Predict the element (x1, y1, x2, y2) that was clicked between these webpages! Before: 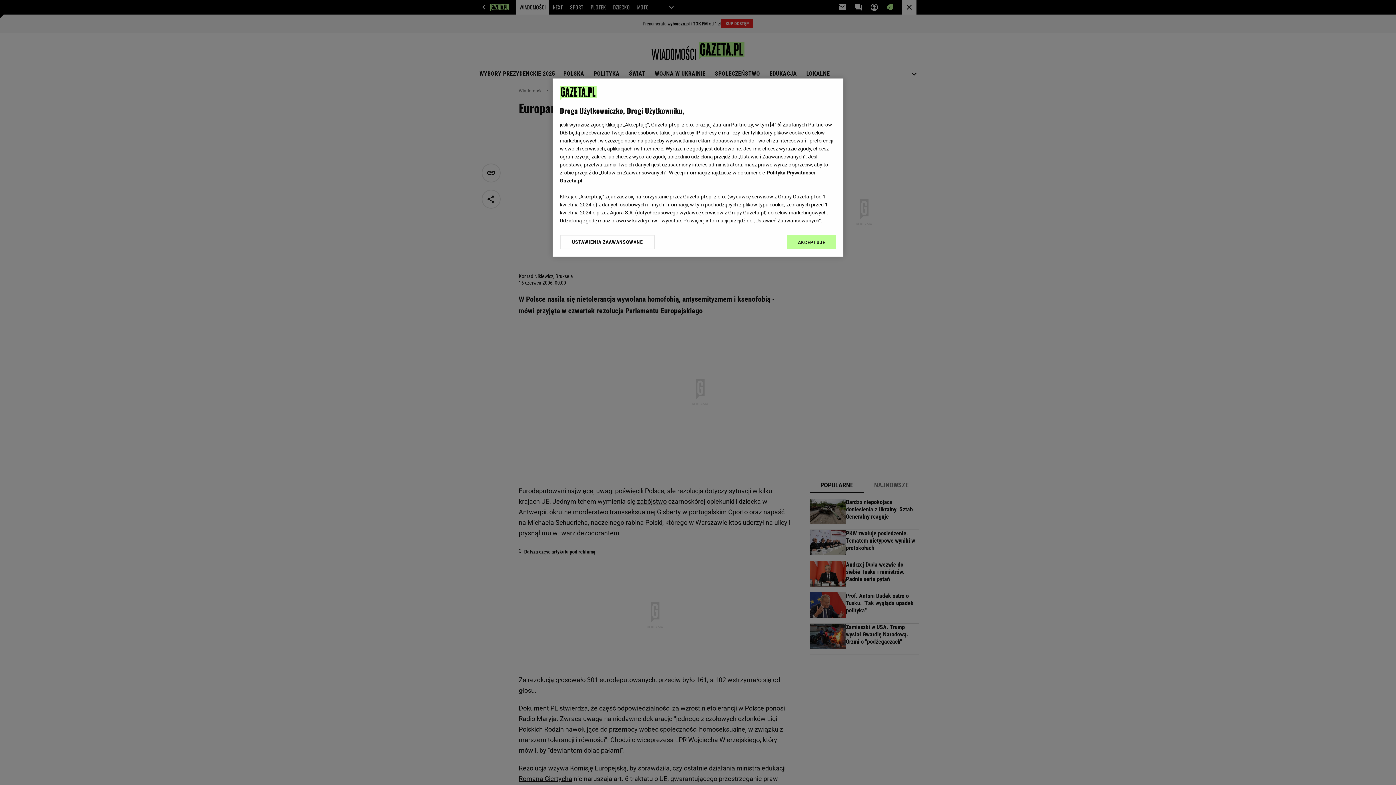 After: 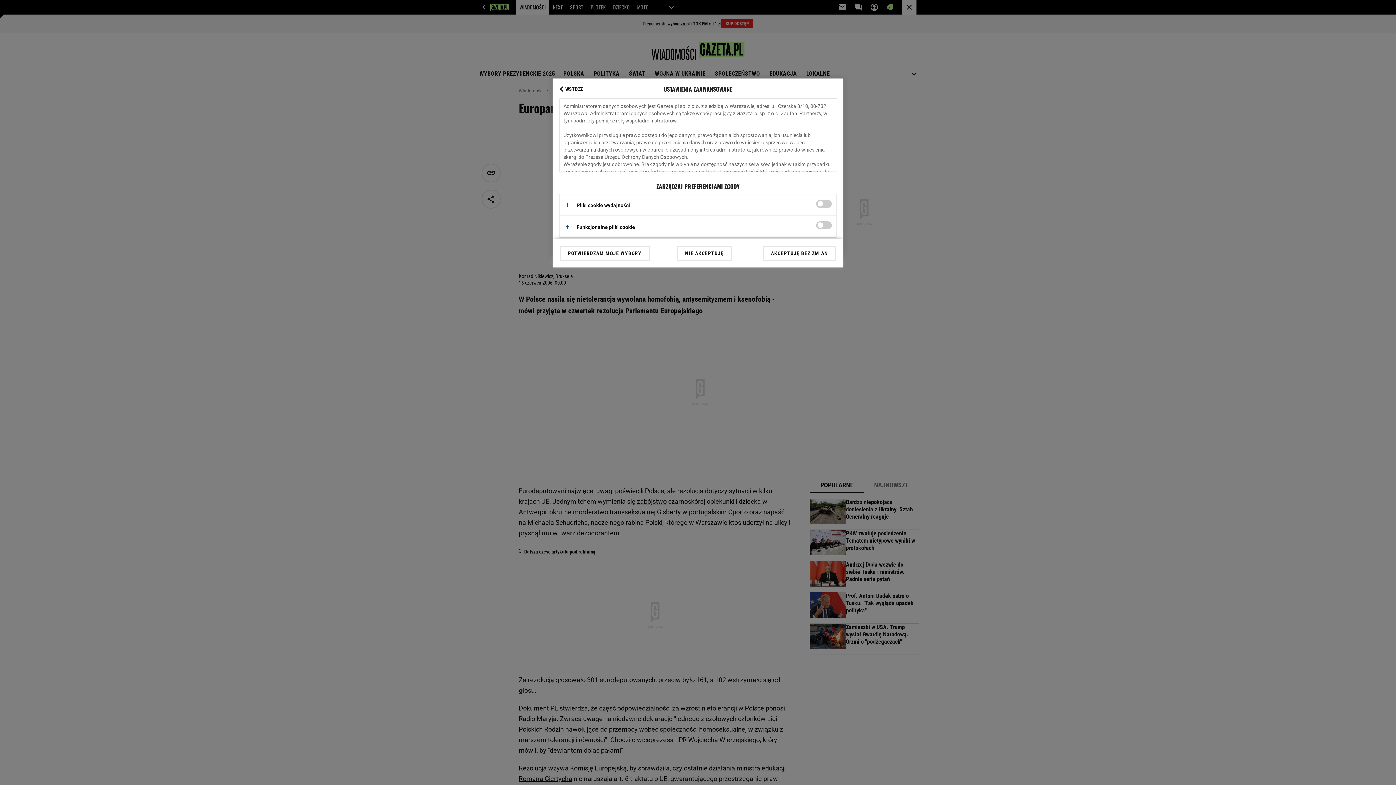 Action: bbox: (560, 234, 655, 249) label: USTAWIENIA ZAAWANSOWANE